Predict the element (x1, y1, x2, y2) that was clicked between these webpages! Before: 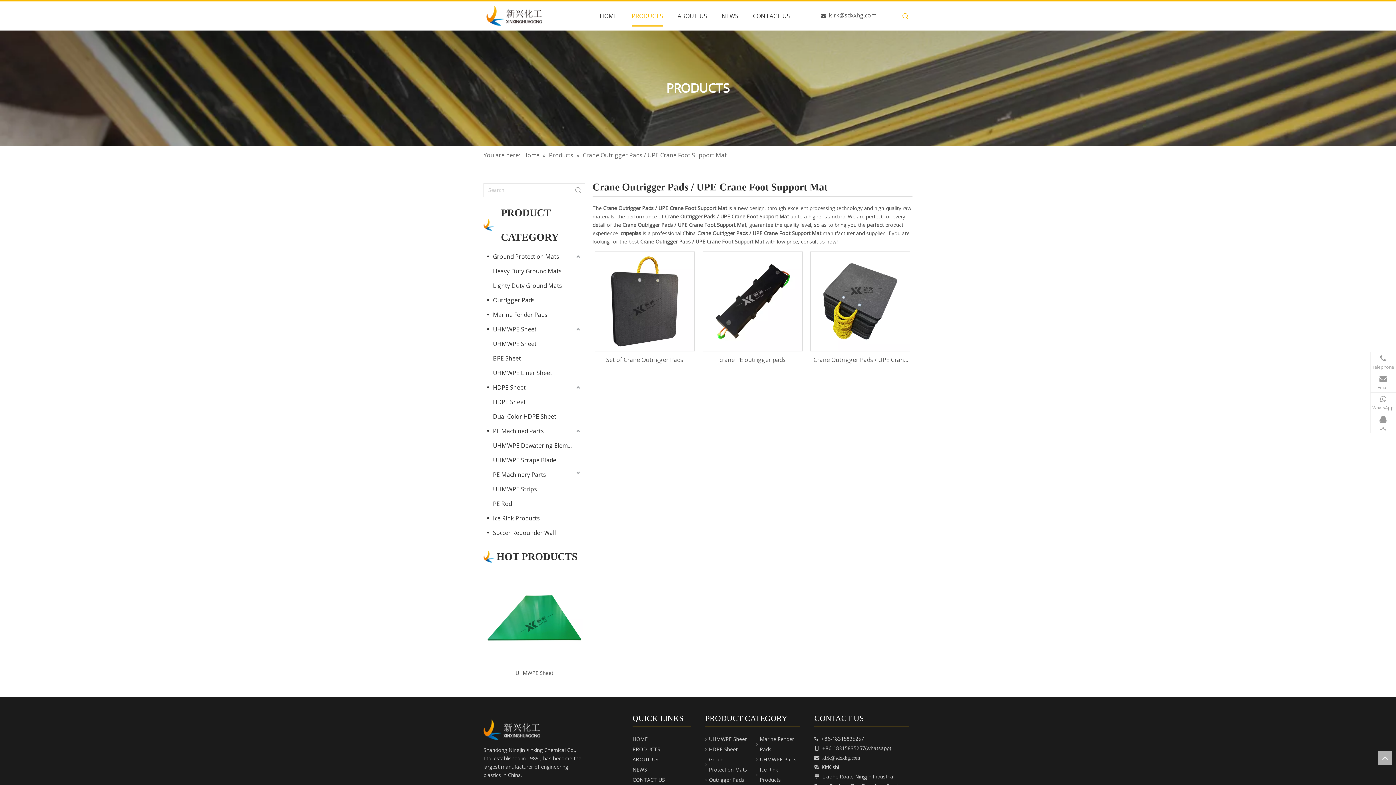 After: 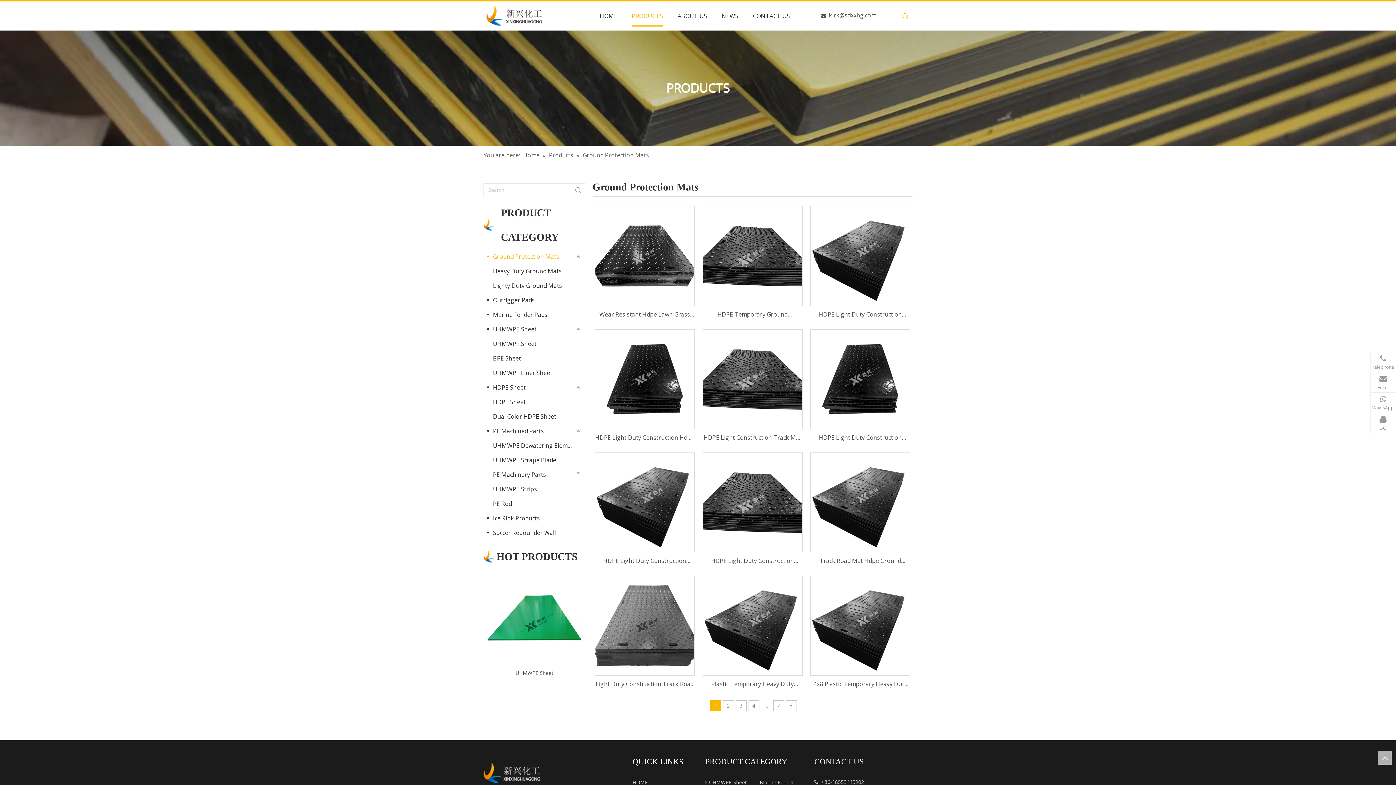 Action: label: Ground Protection Mats bbox: (487, 249, 581, 264)